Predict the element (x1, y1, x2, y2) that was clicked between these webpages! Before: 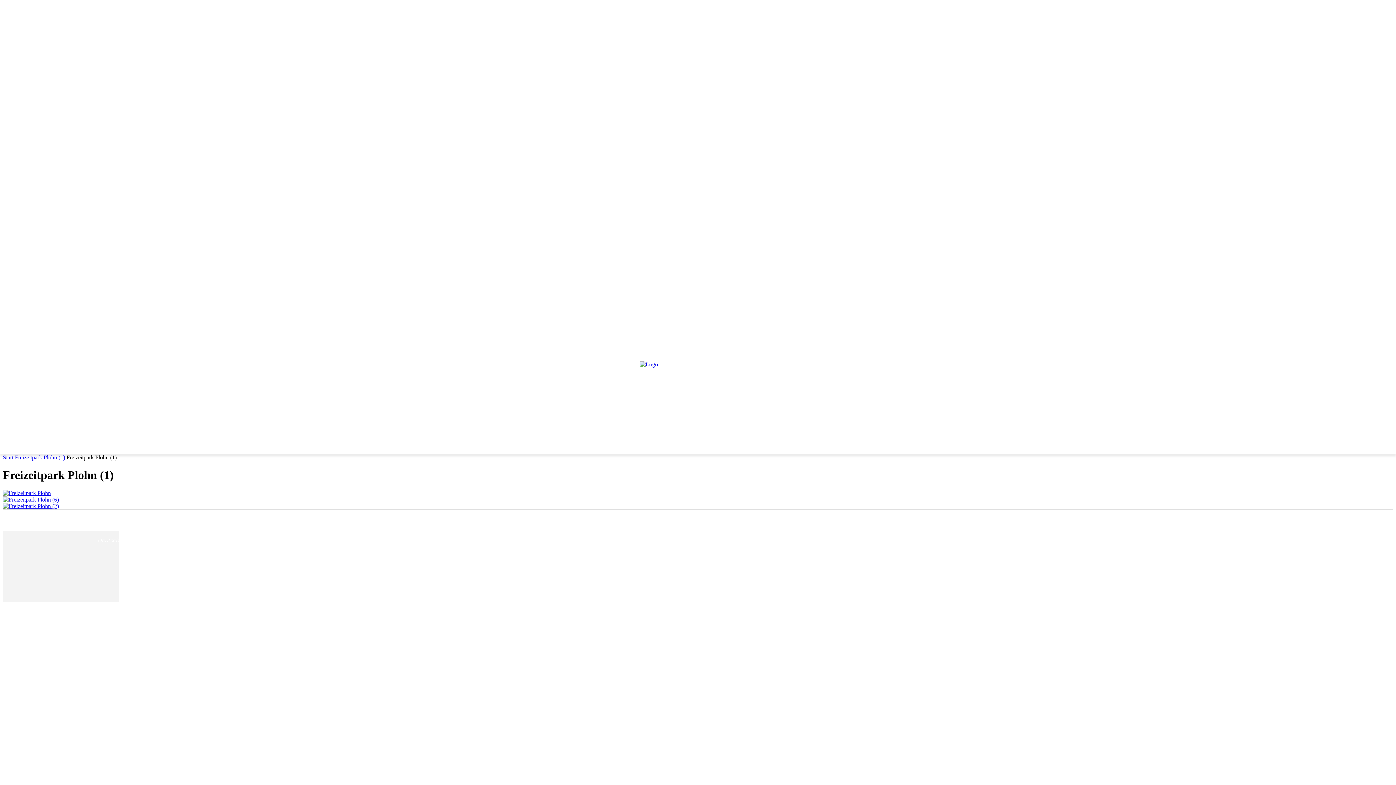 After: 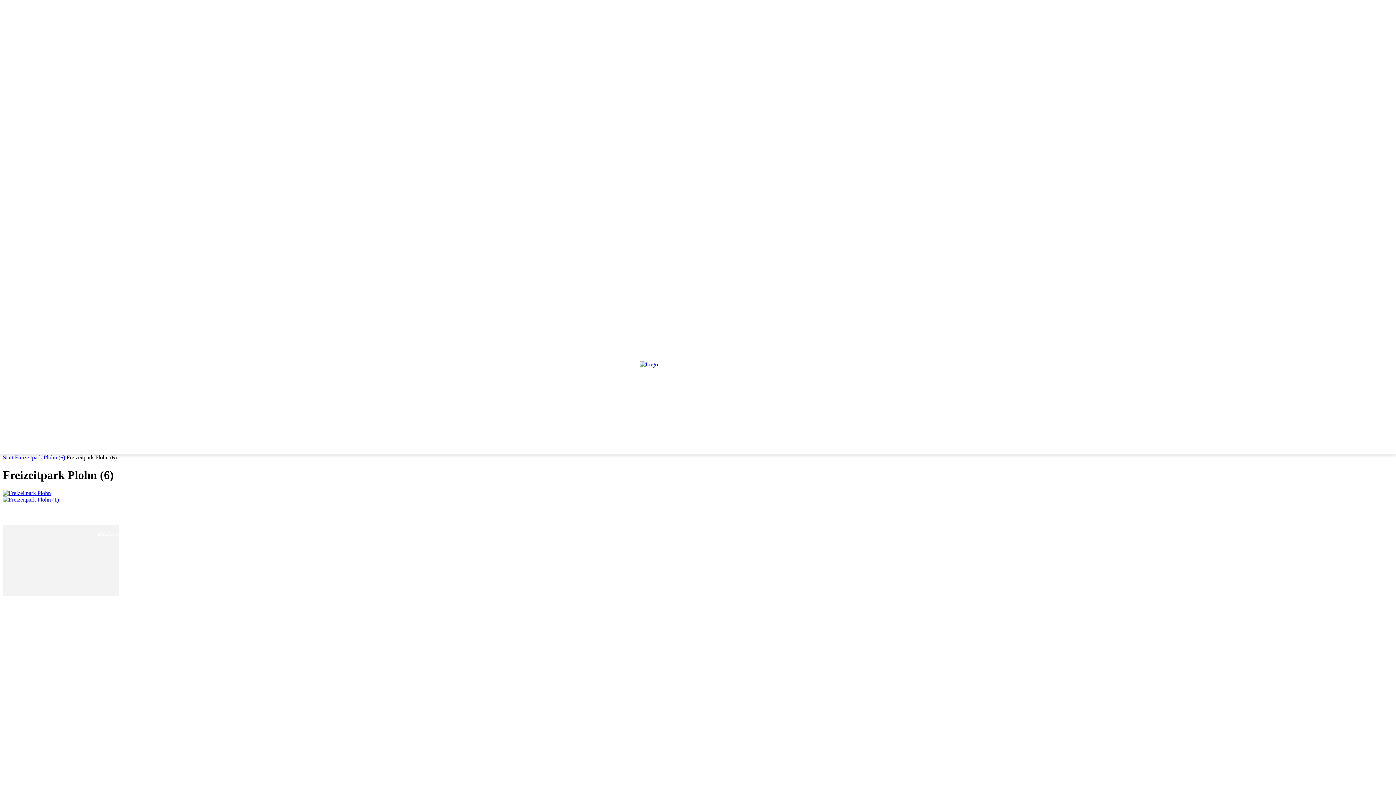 Action: bbox: (2, 496, 58, 502)